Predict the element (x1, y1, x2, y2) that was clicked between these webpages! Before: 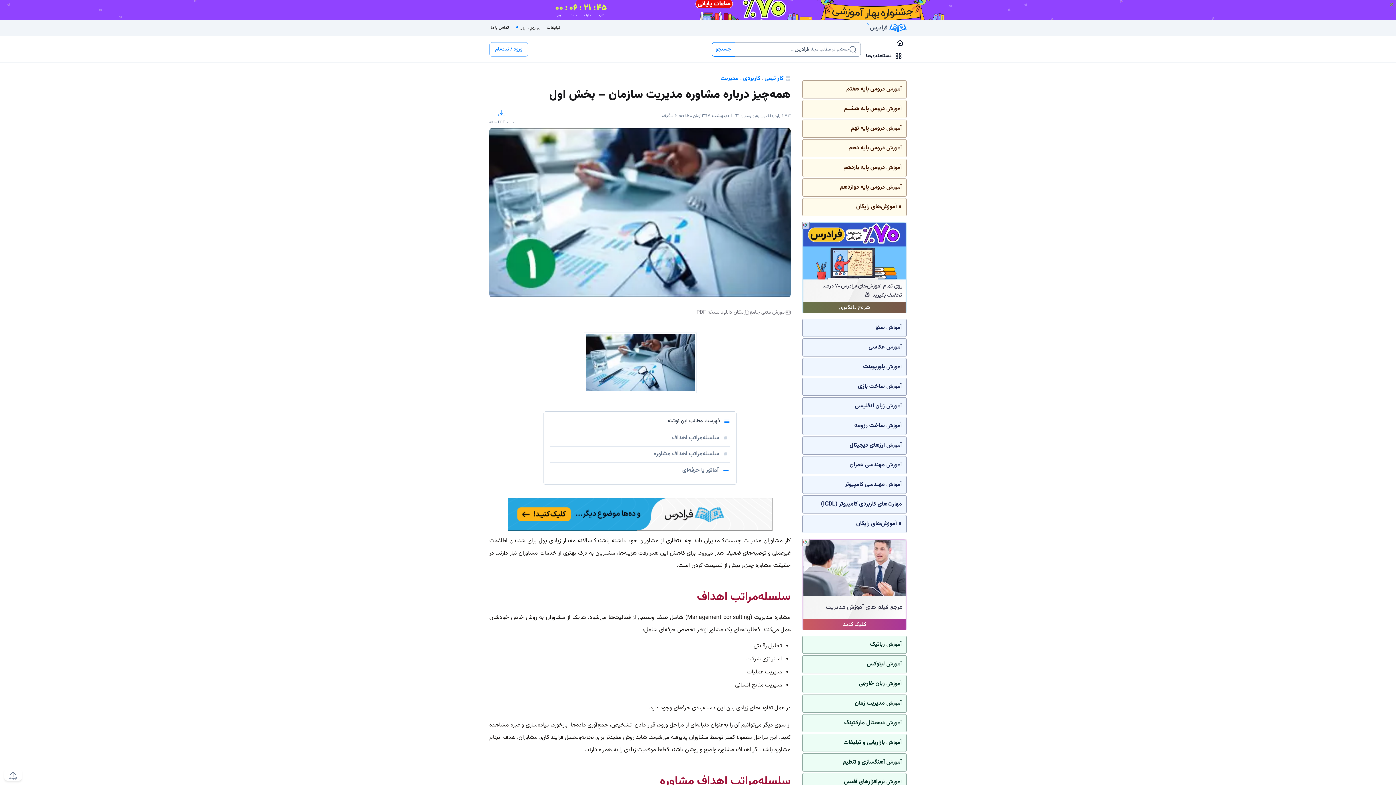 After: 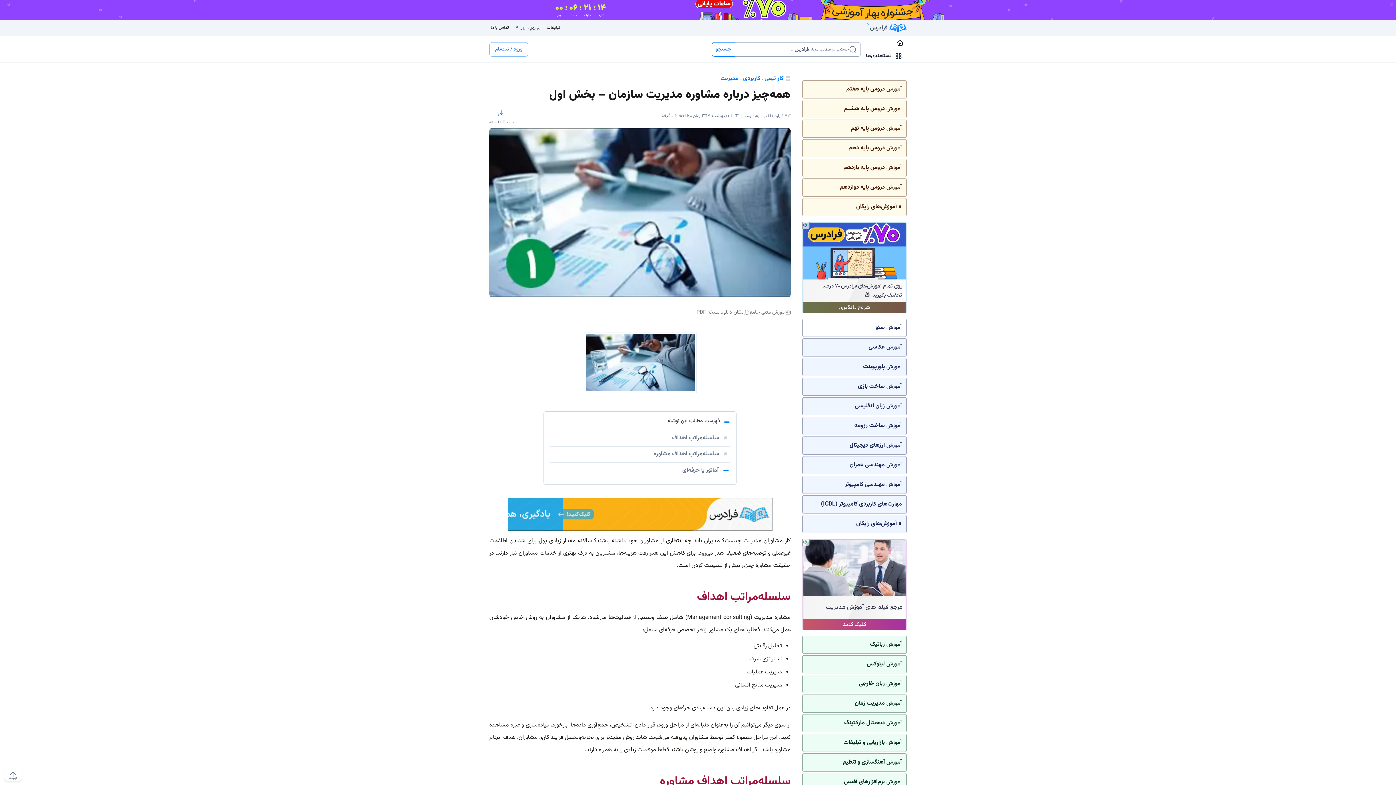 Action: bbox: (802, 318, 906, 337) label: آموزش سئو